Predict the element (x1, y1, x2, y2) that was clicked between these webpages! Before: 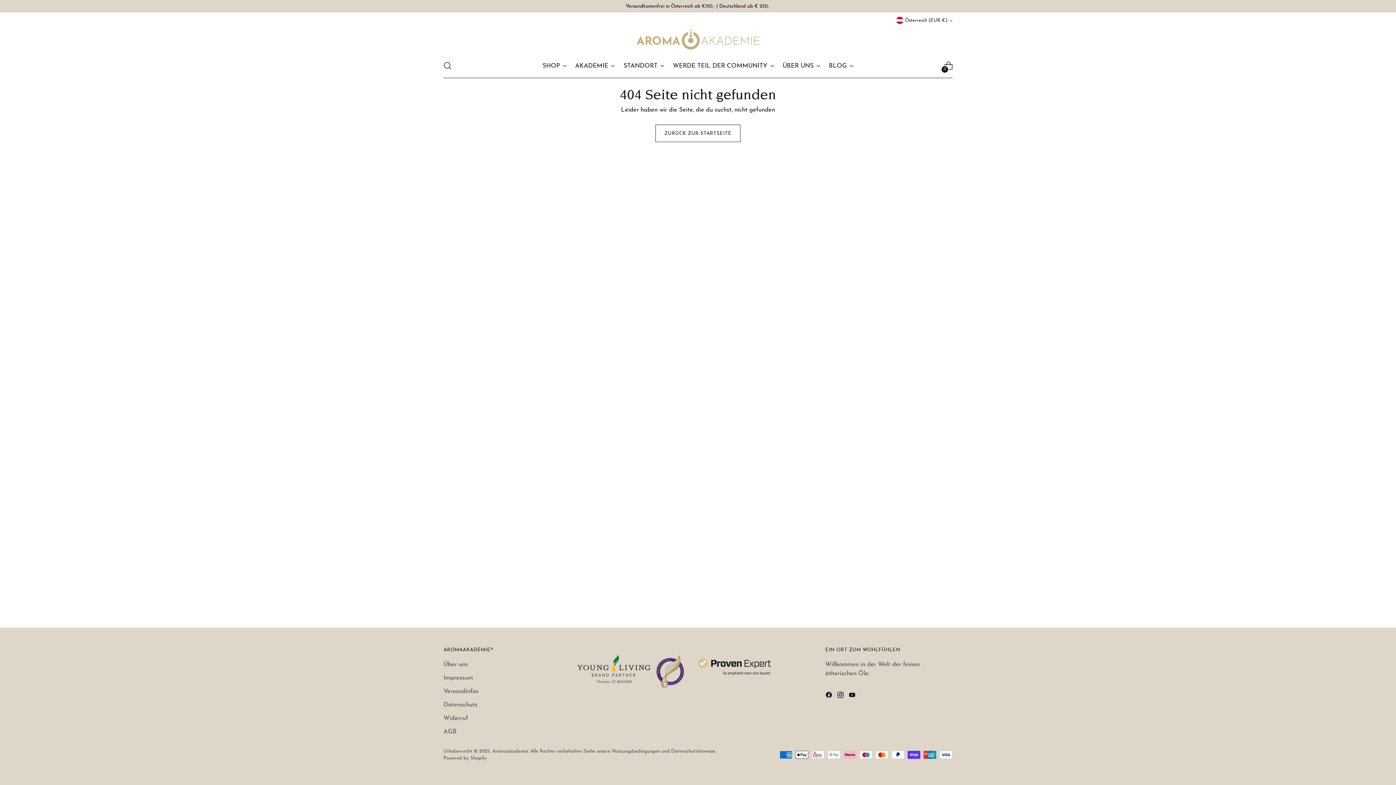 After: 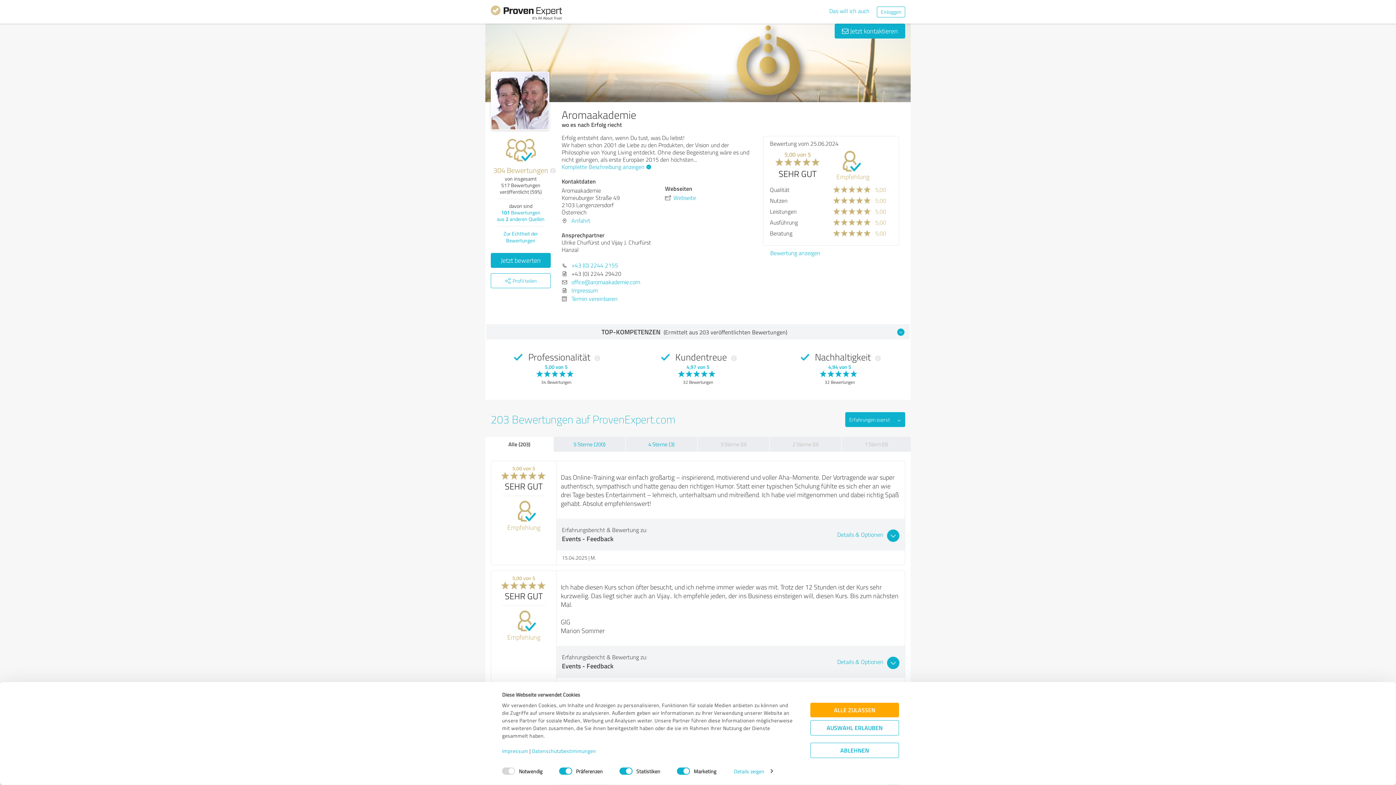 Action: bbox: (698, 658, 815, 675)